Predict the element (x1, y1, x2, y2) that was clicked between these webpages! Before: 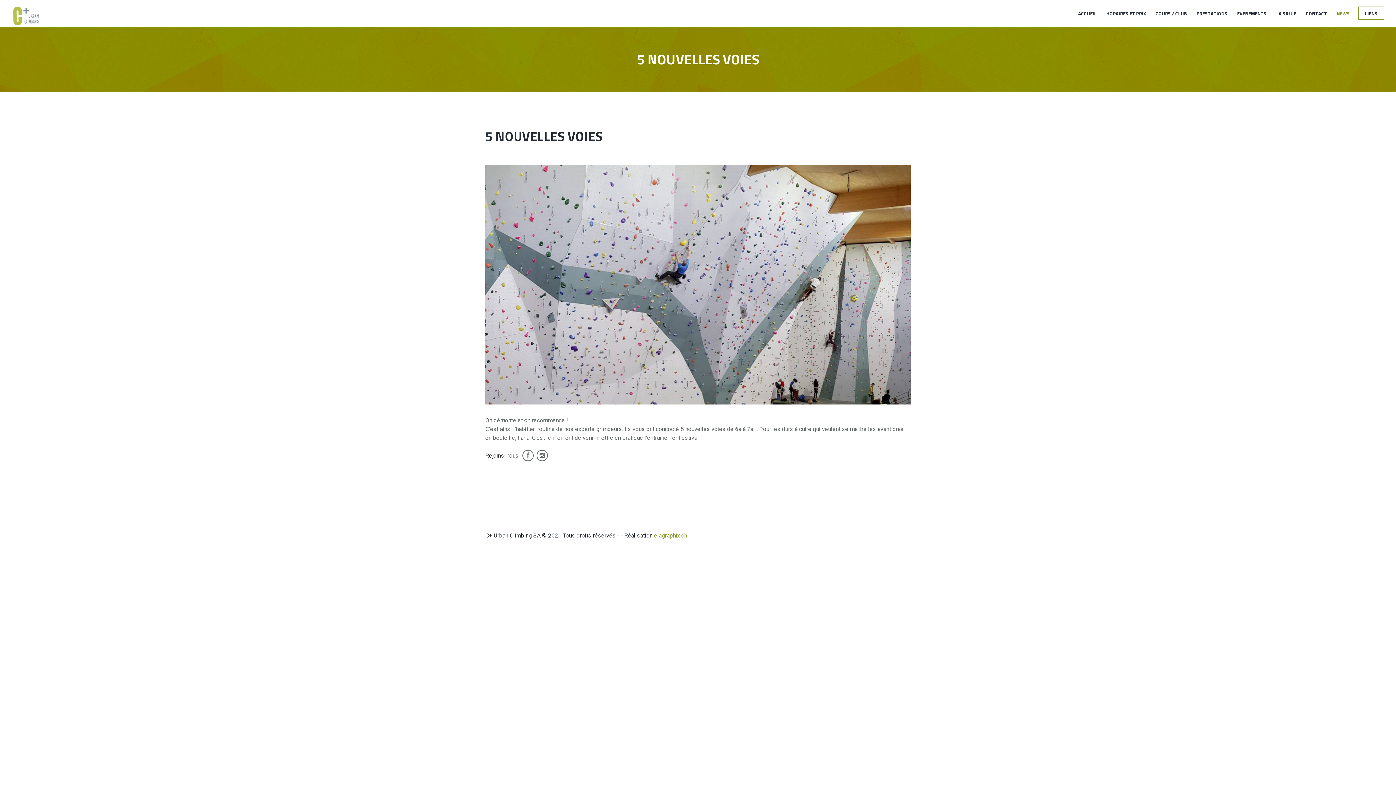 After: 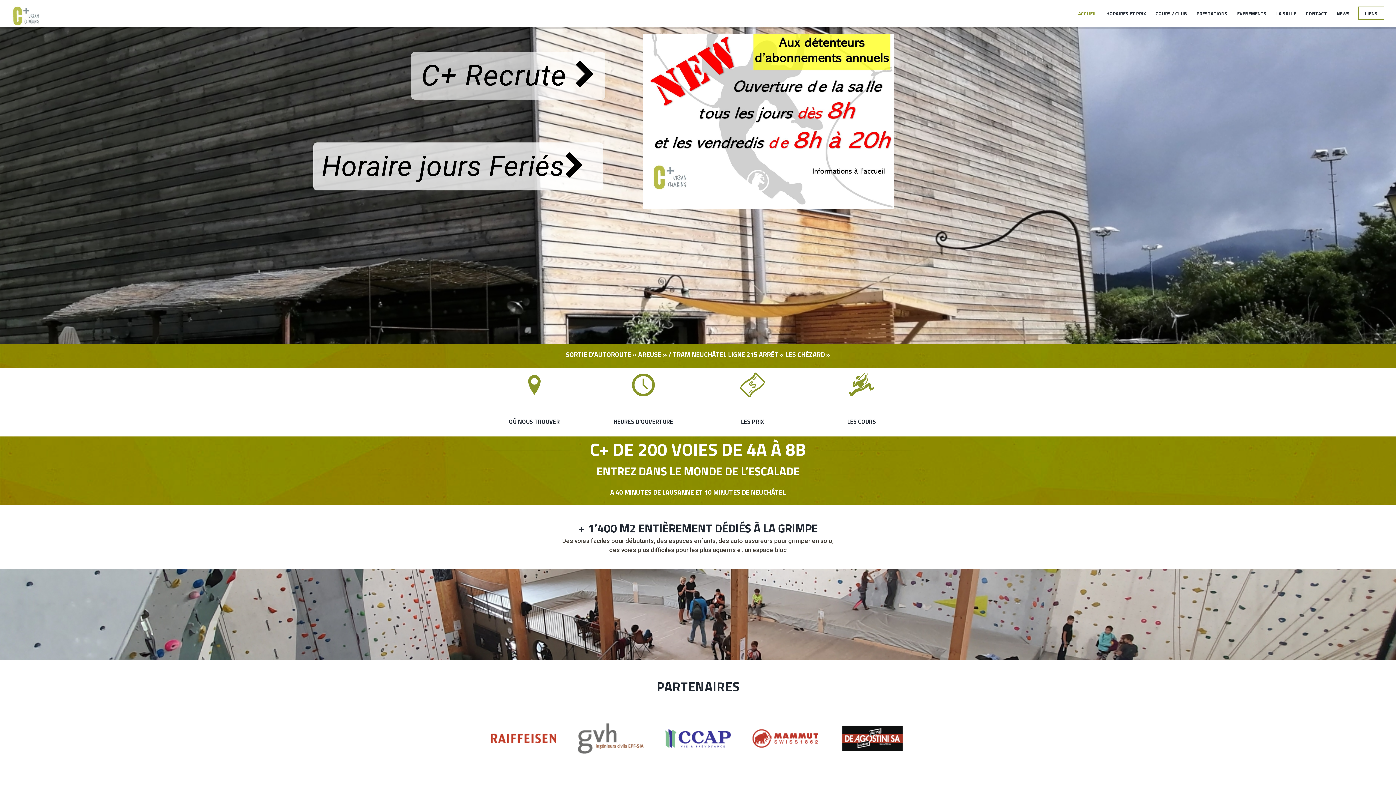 Action: bbox: (1073, 6, 1101, 20) label: ACCUEIL